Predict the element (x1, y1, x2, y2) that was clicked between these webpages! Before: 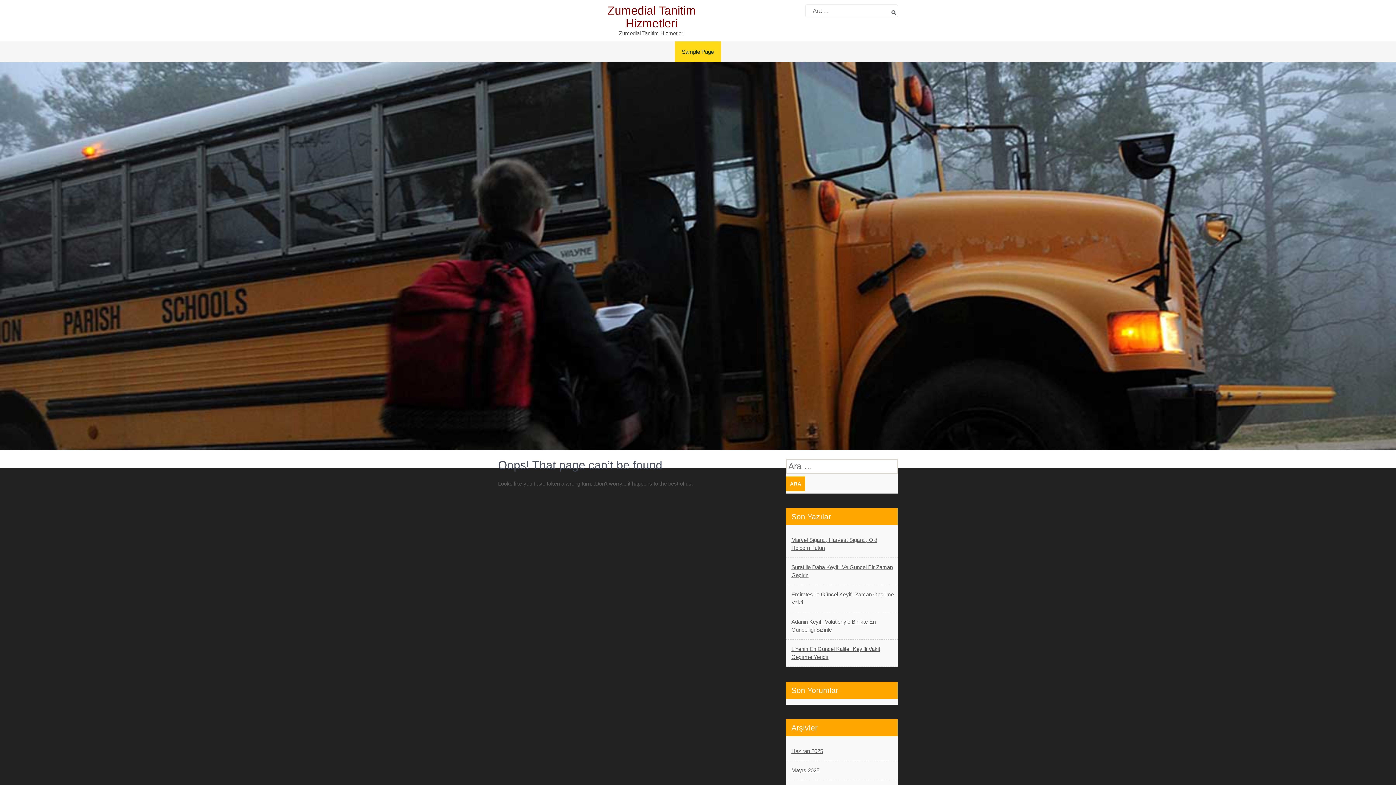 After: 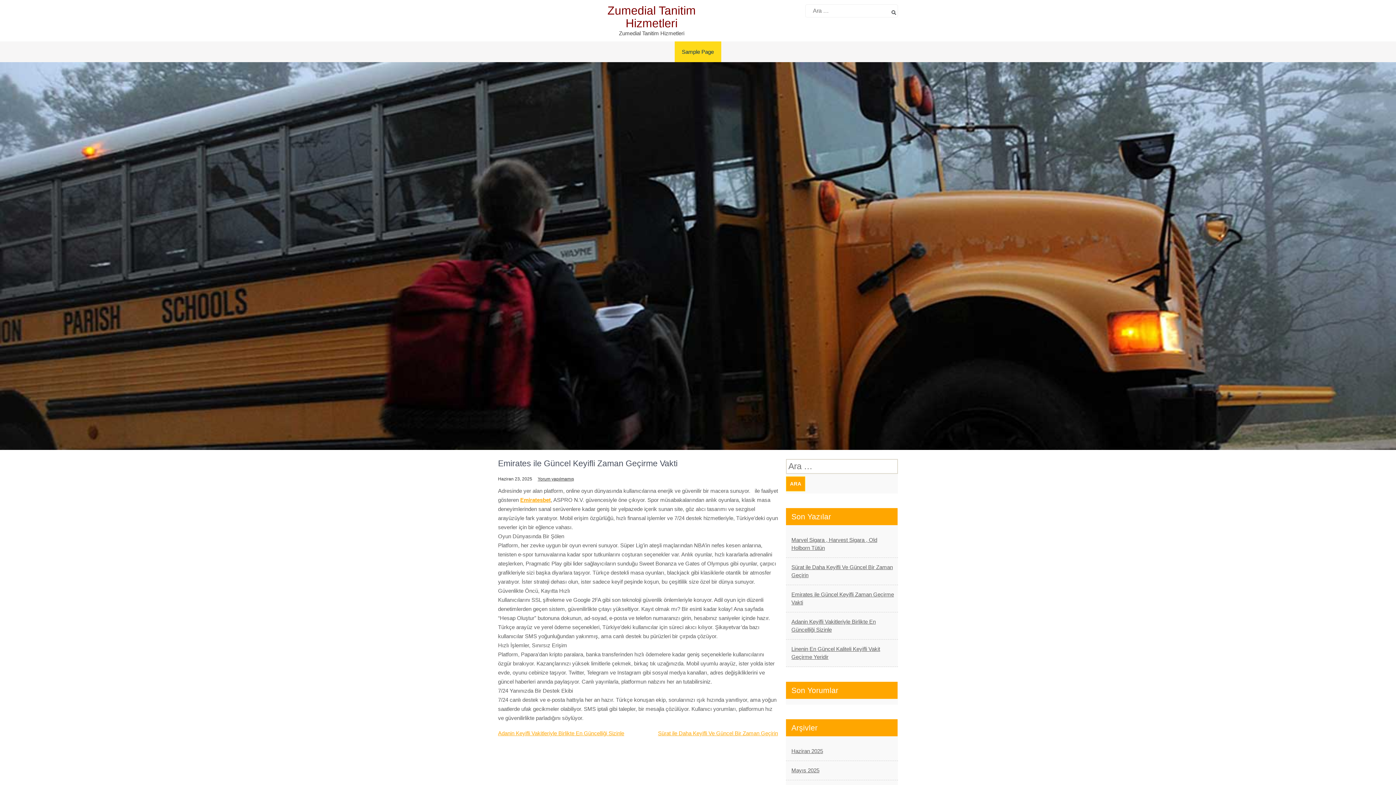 Action: label: Emirates ile Güncel Keyifli Zaman Geçirme Vakti bbox: (791, 590, 894, 606)